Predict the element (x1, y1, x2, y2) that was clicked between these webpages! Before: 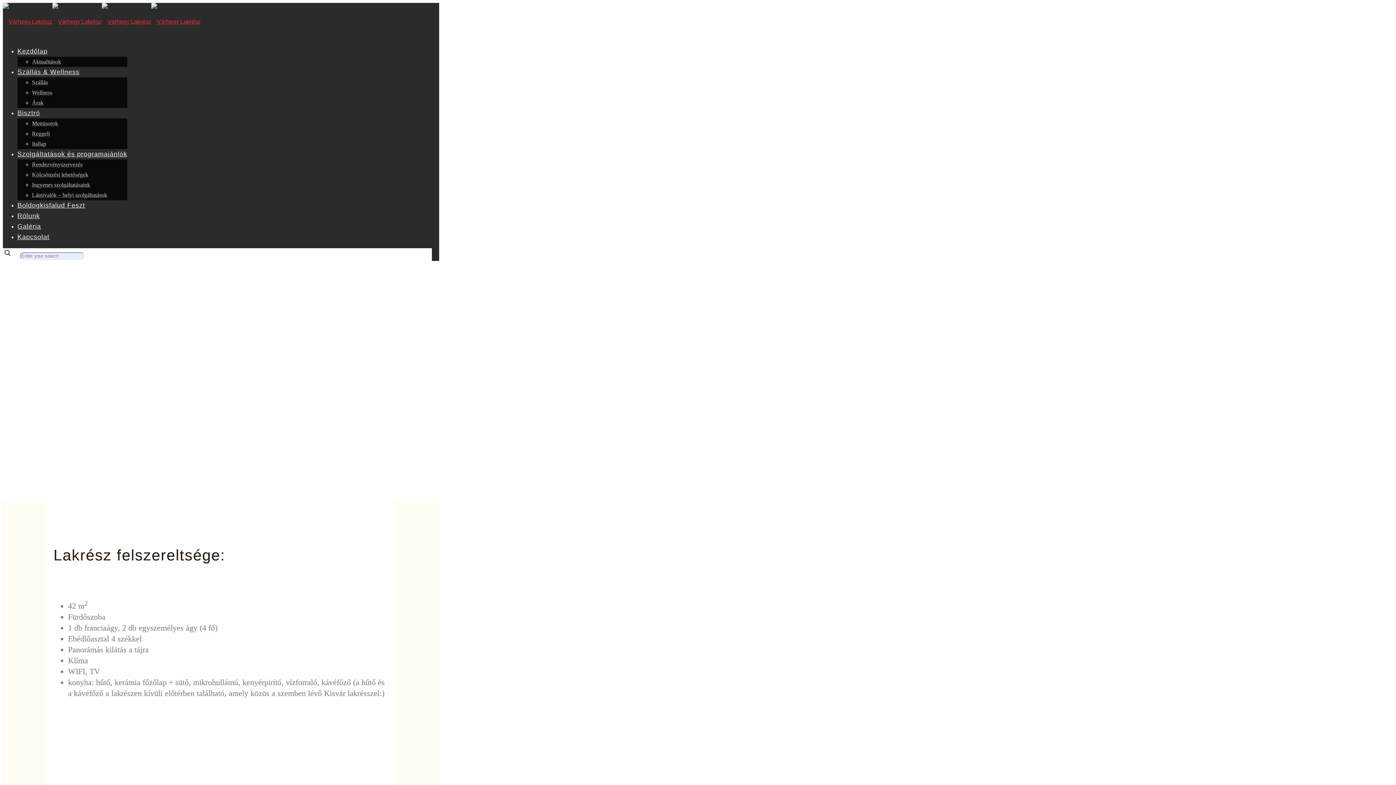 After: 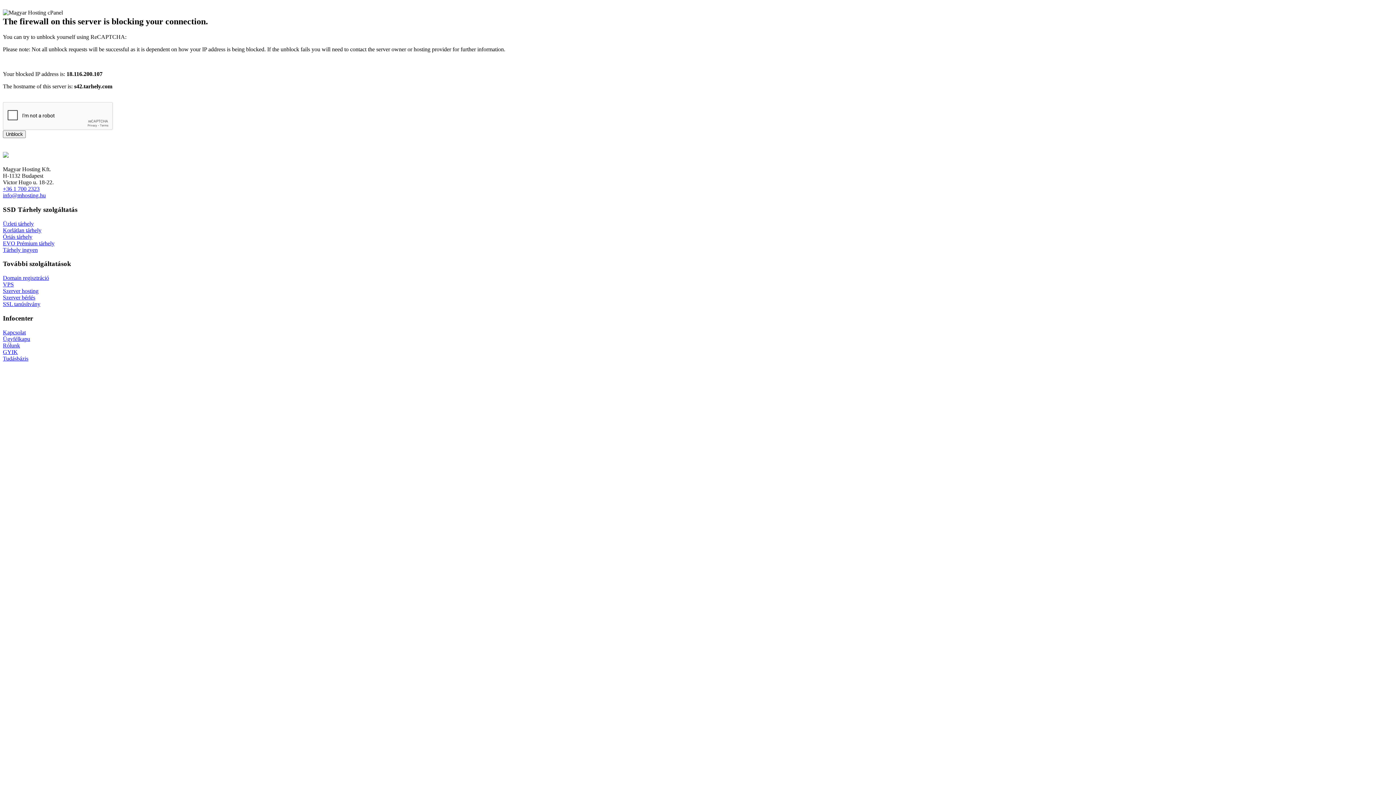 Action: label: Bisztró bbox: (17, 90, 40, 123)